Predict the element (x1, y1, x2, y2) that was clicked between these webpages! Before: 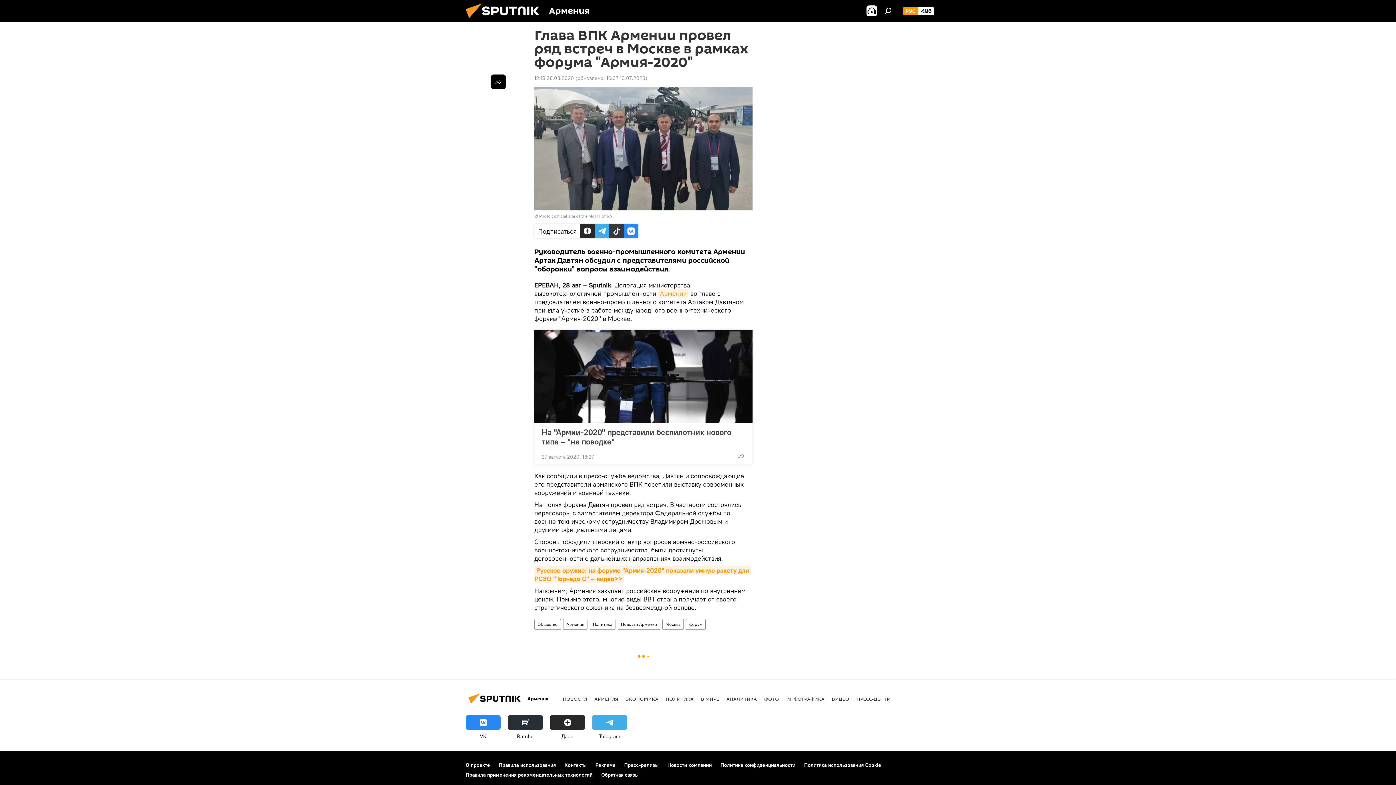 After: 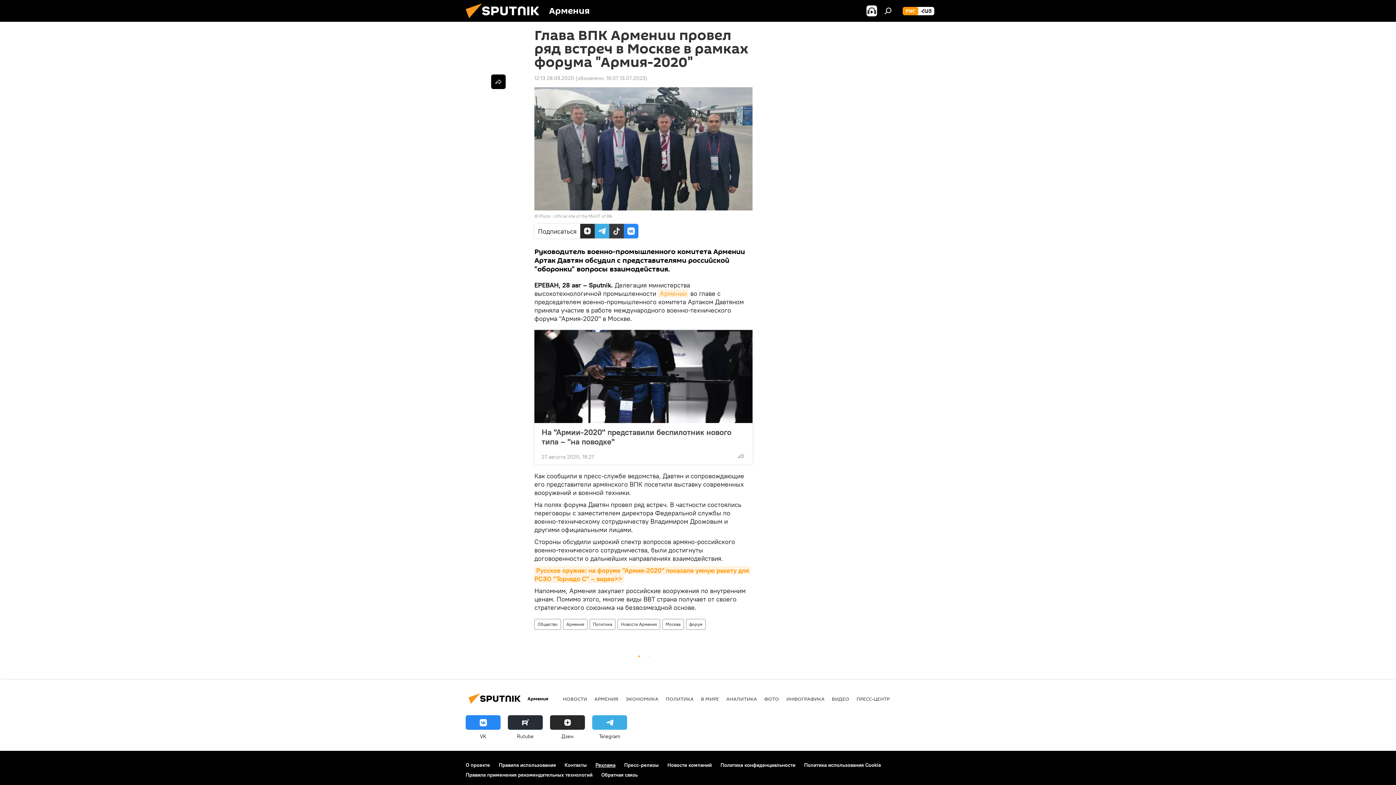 Action: label: Реклама bbox: (595, 762, 615, 768)